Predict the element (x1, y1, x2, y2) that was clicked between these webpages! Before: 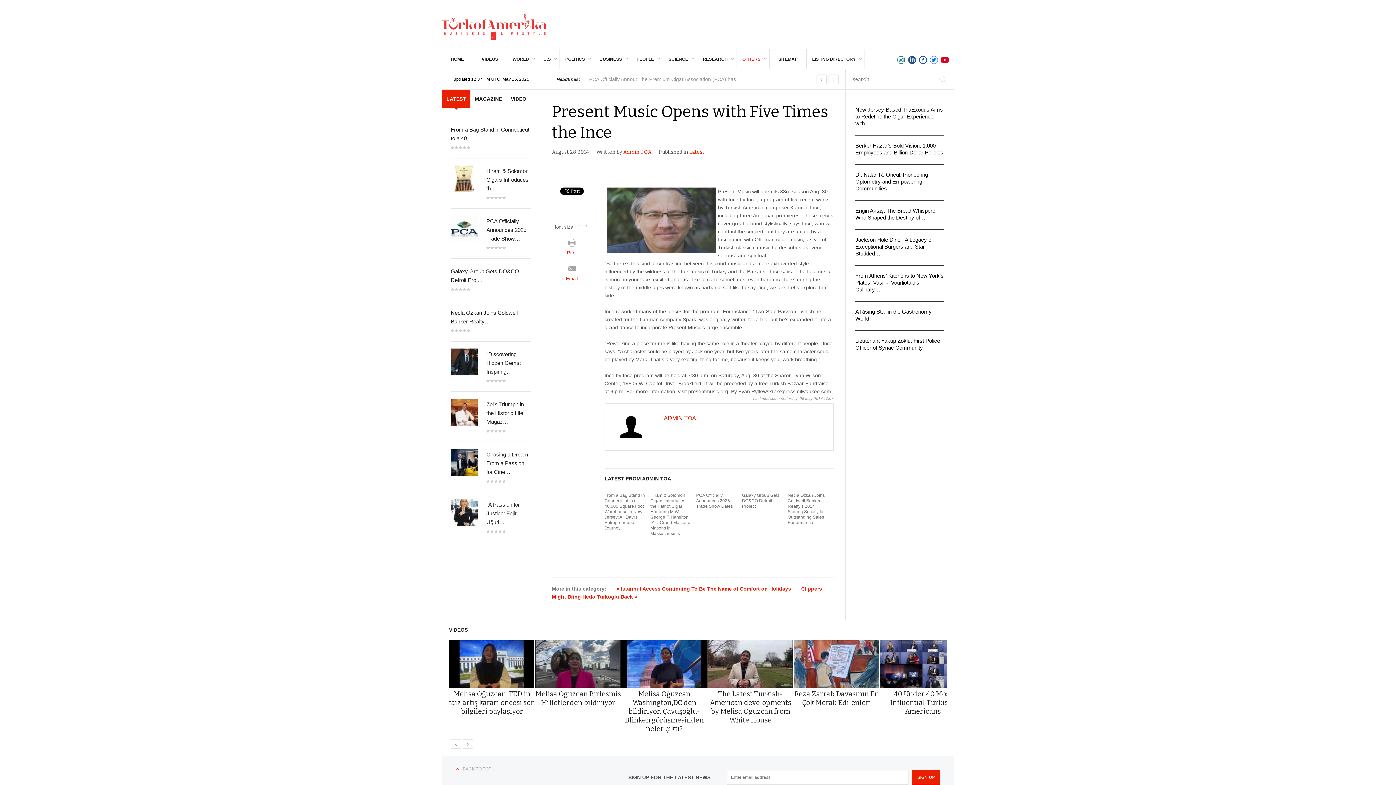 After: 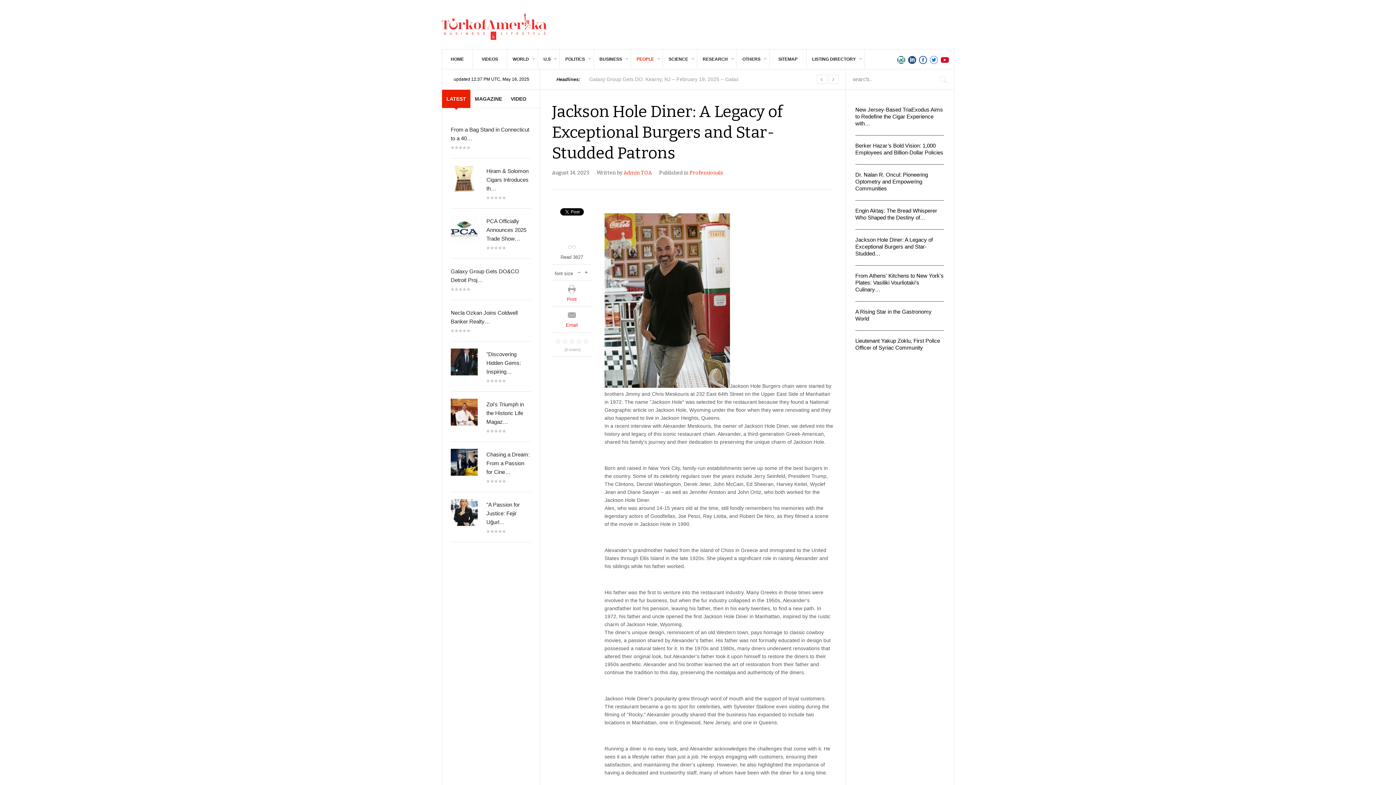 Action: label: Jackson Hole Diner: A Legacy of Exceptional Burgers and Star-Studded… bbox: (855, 239, 932, 259)